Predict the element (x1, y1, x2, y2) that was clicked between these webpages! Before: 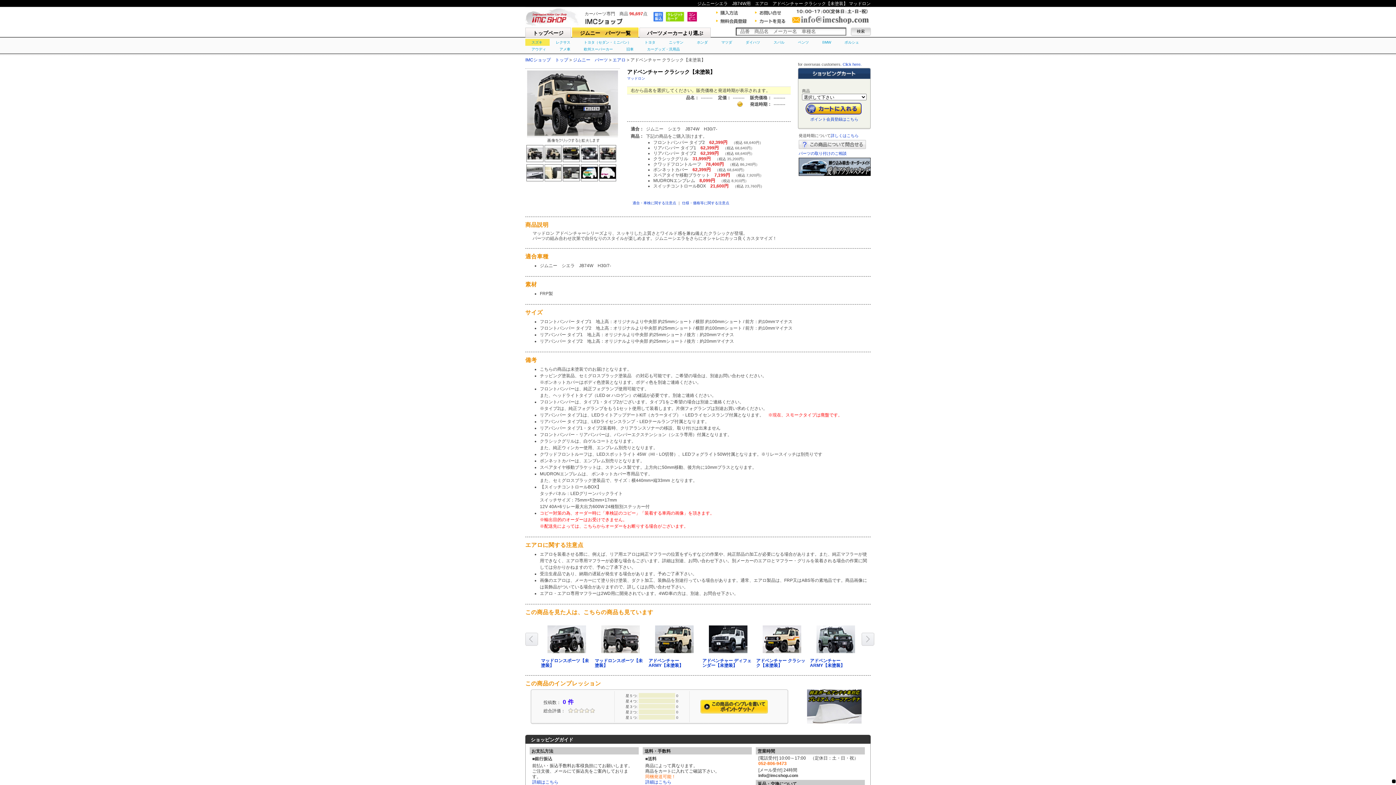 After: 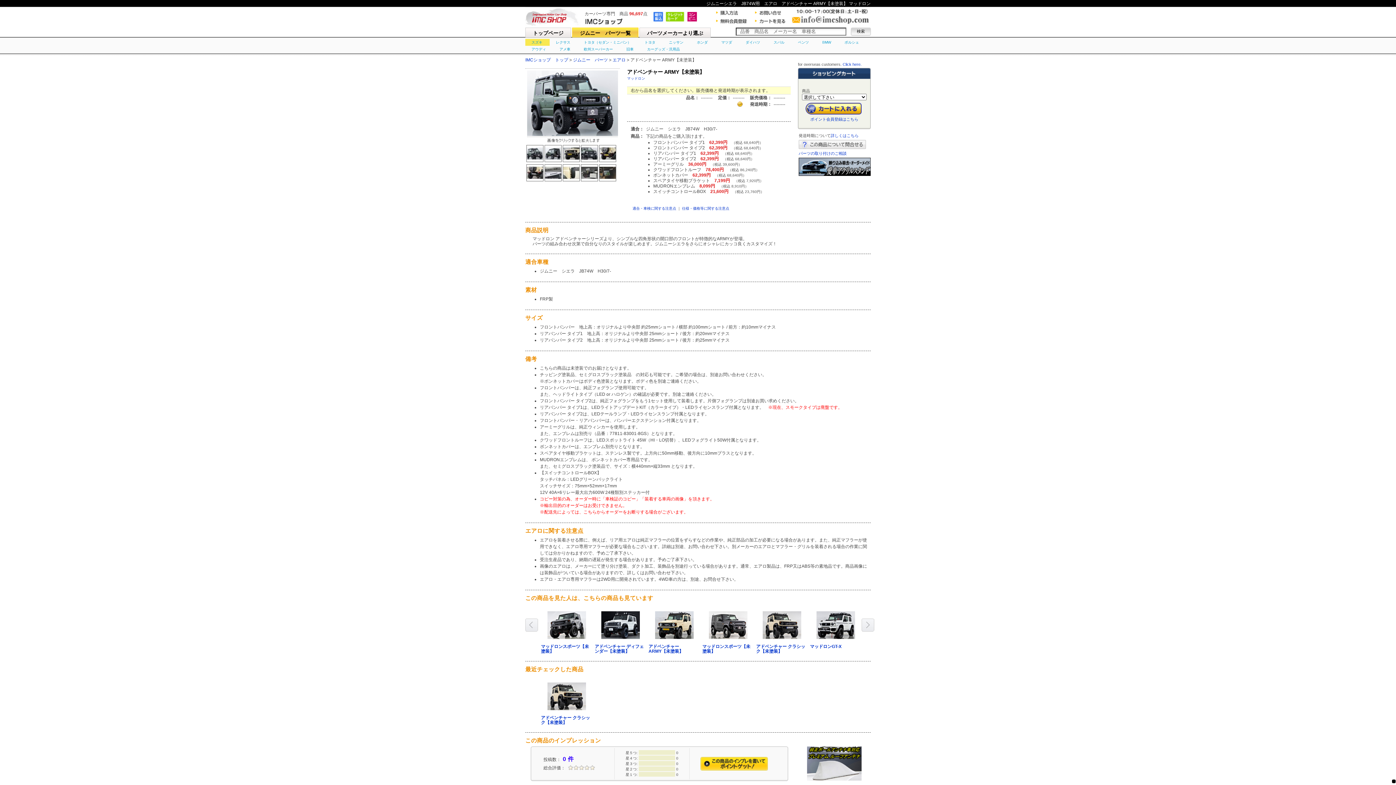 Action: label: アドベンチャー ARMY【未塗装】 bbox: (810, 658, 845, 668)